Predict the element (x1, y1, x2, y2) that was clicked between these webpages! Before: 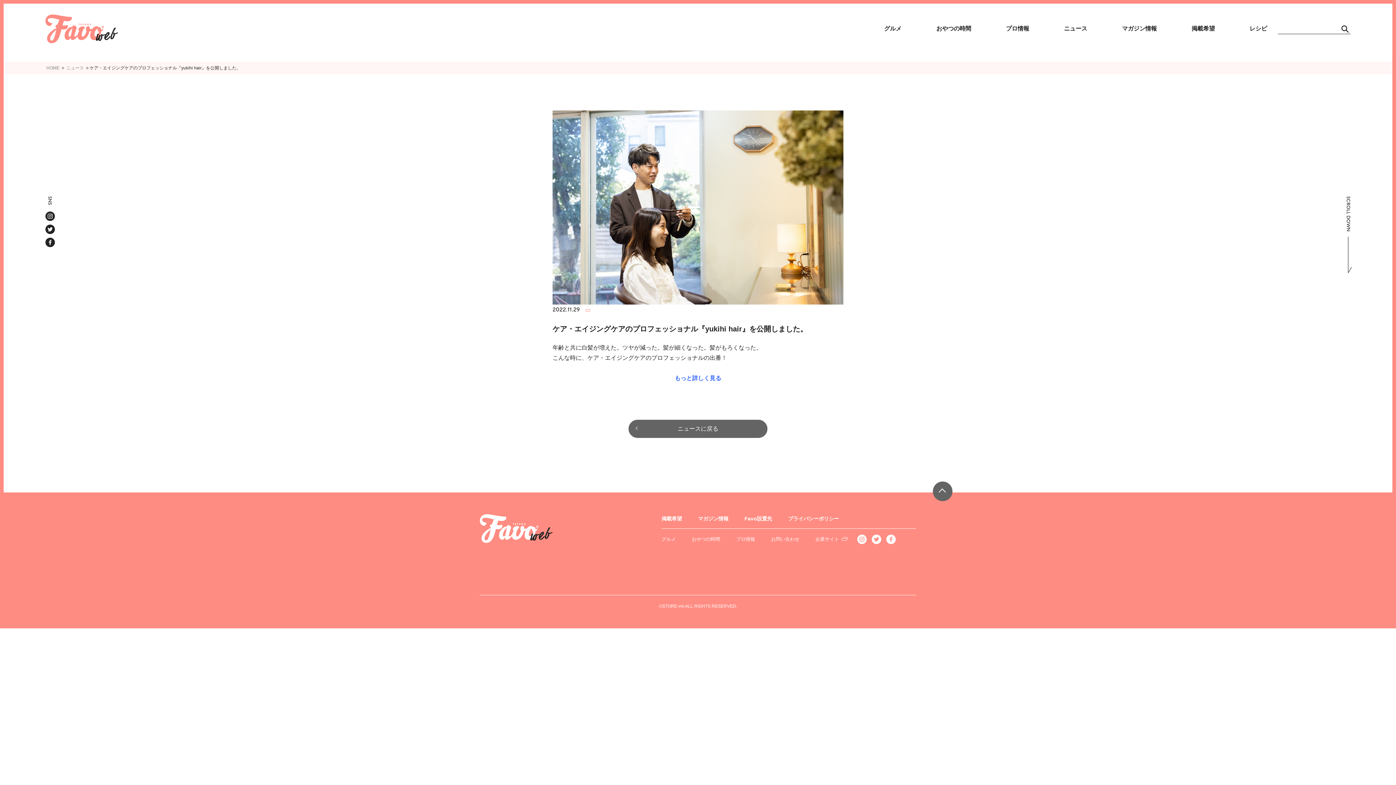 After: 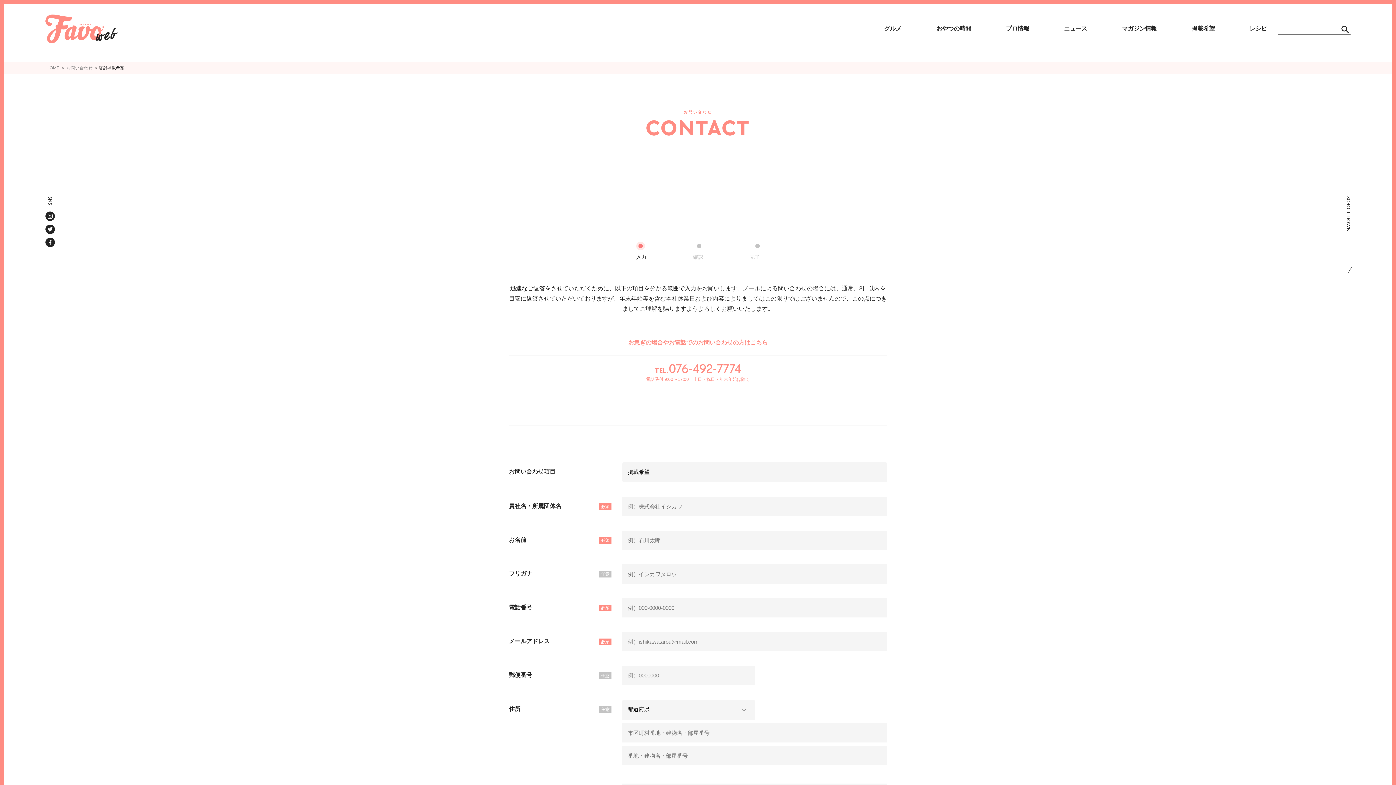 Action: bbox: (1191, 25, 1215, 31) label: 掲載希望